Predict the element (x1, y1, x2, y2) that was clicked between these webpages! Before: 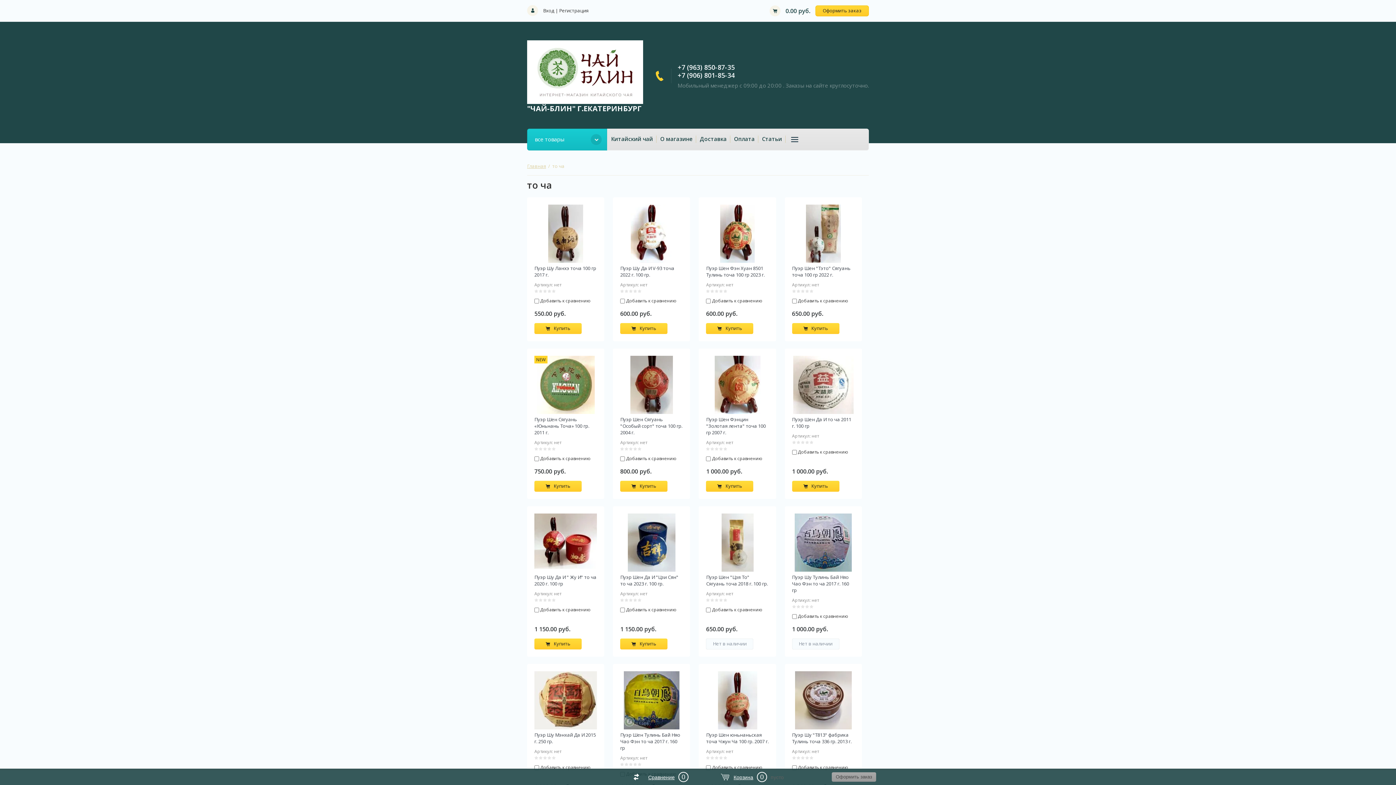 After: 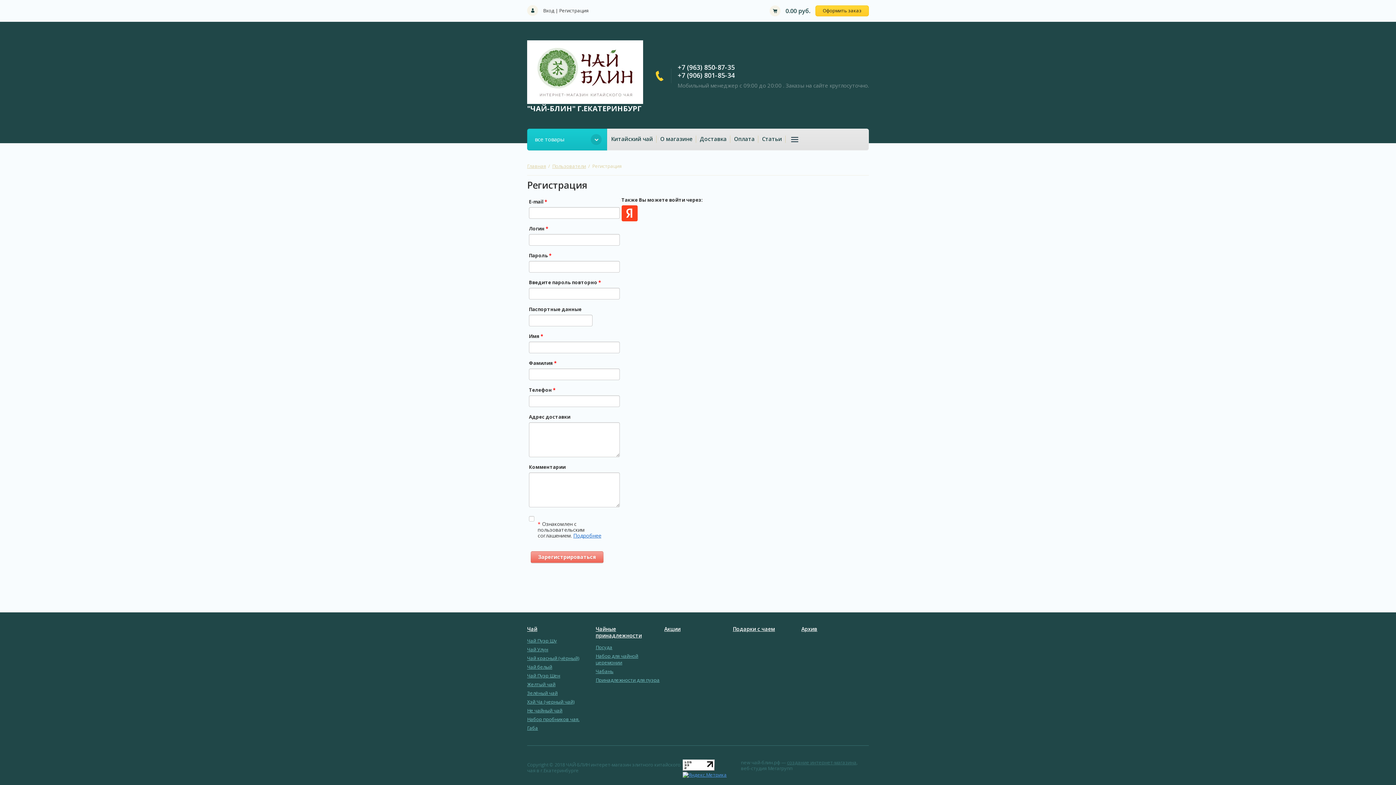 Action: bbox: (559, 7, 588, 13) label: Регистрация